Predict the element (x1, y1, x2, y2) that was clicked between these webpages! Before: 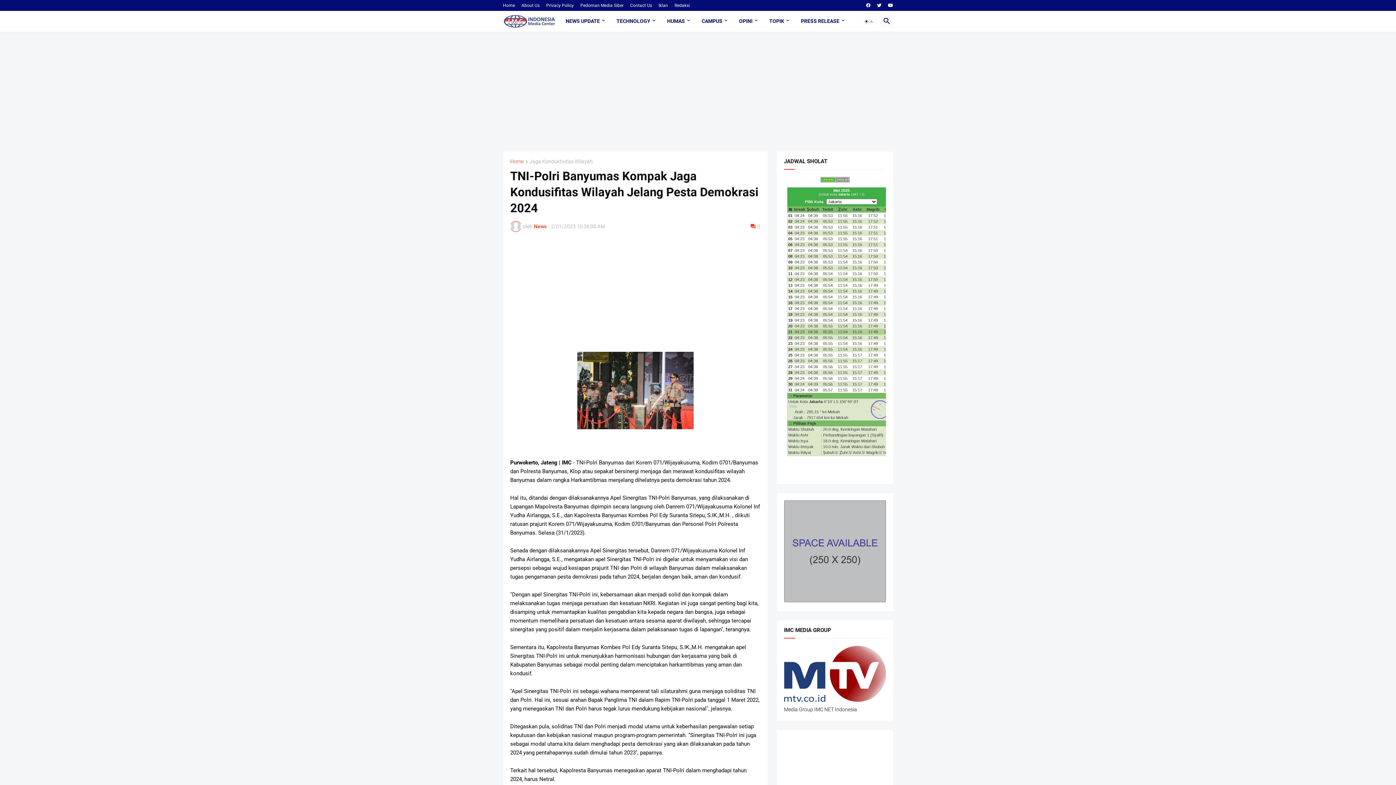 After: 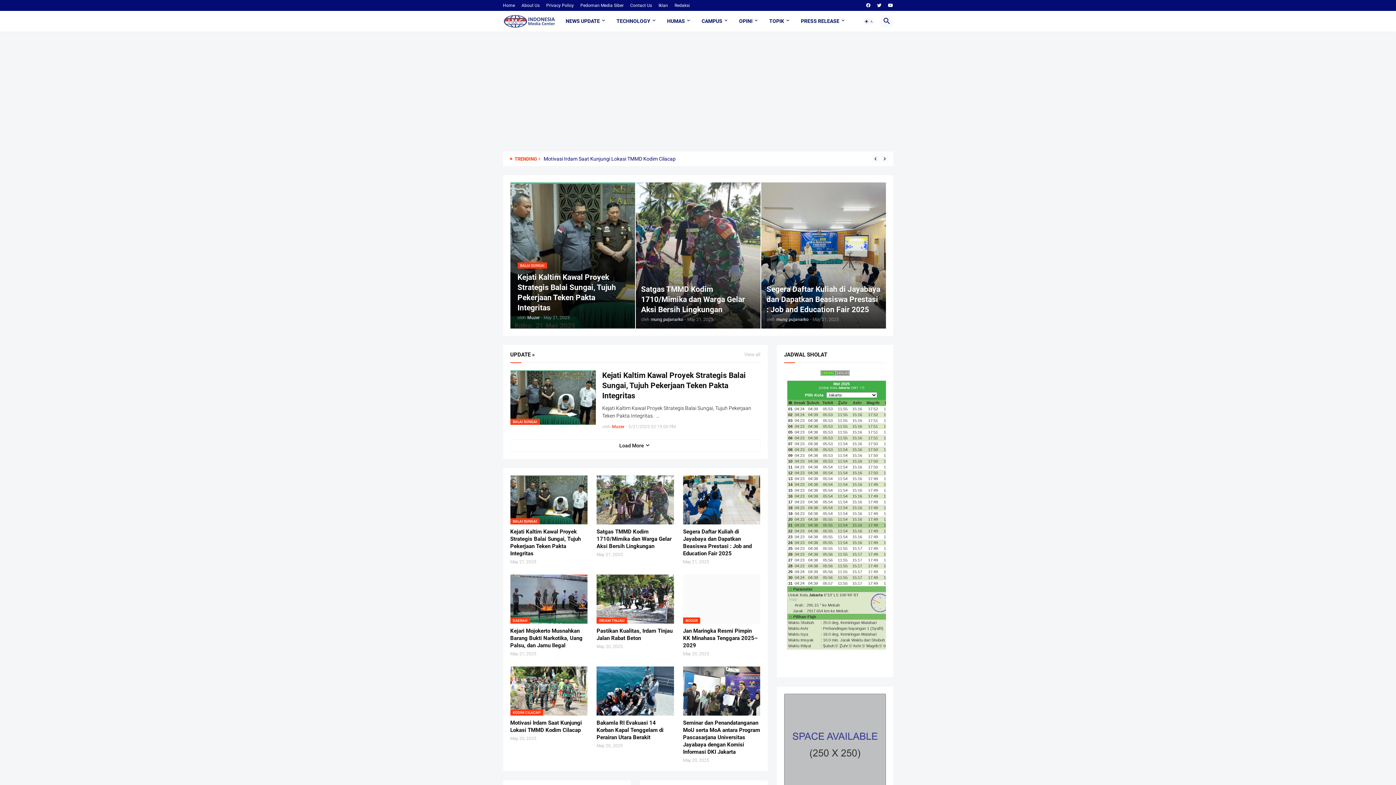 Action: label: Home bbox: (503, 0, 515, 10)